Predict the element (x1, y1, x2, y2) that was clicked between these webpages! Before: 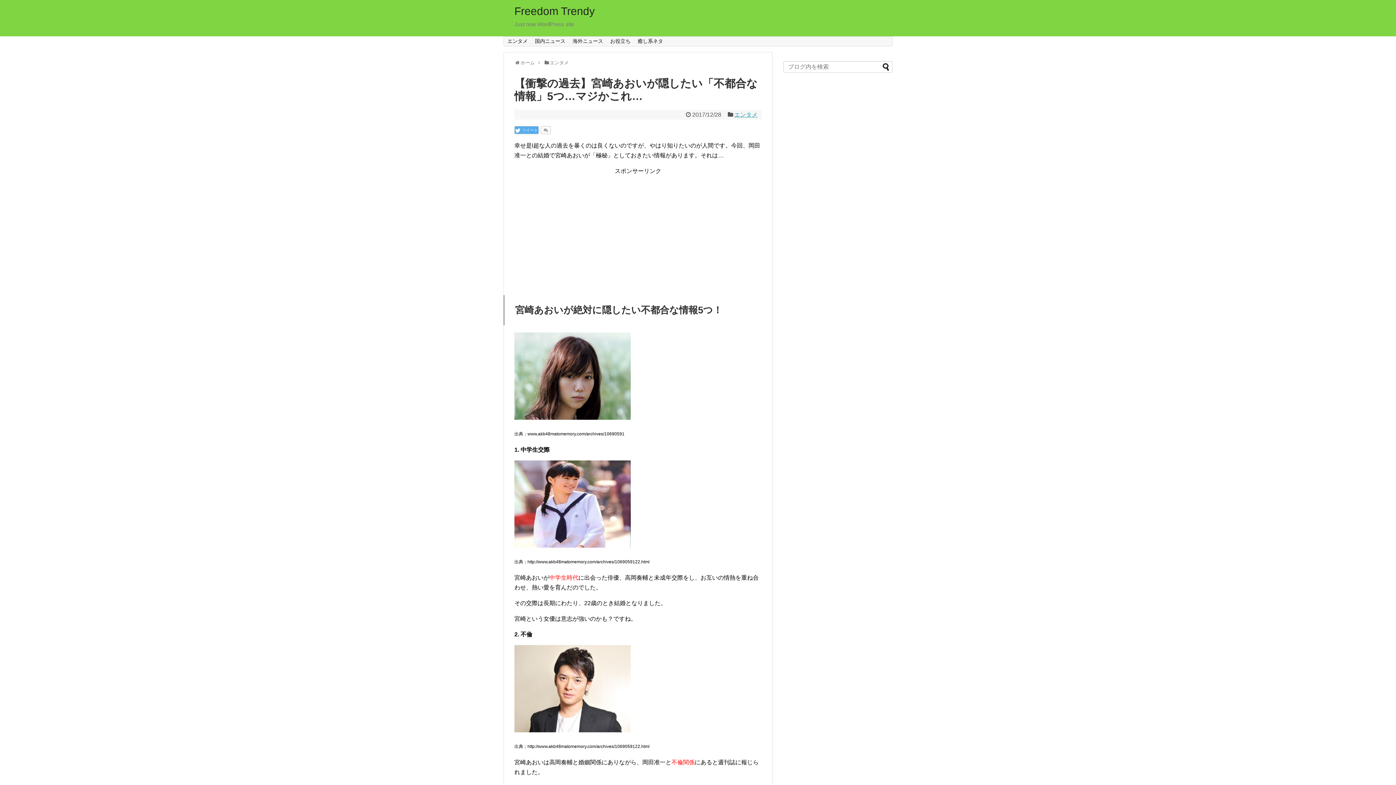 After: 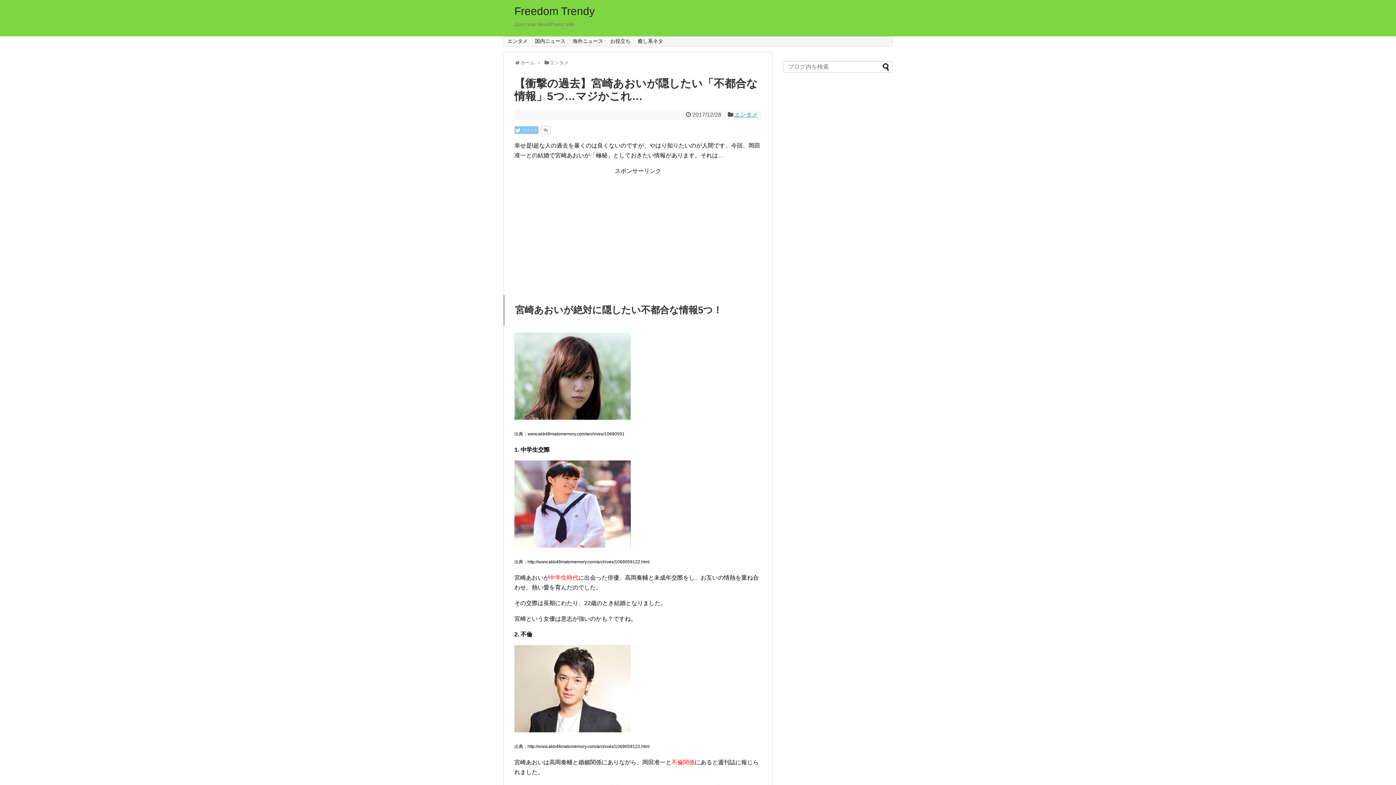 Action: label:  ツイート bbox: (514, 126, 538, 134)